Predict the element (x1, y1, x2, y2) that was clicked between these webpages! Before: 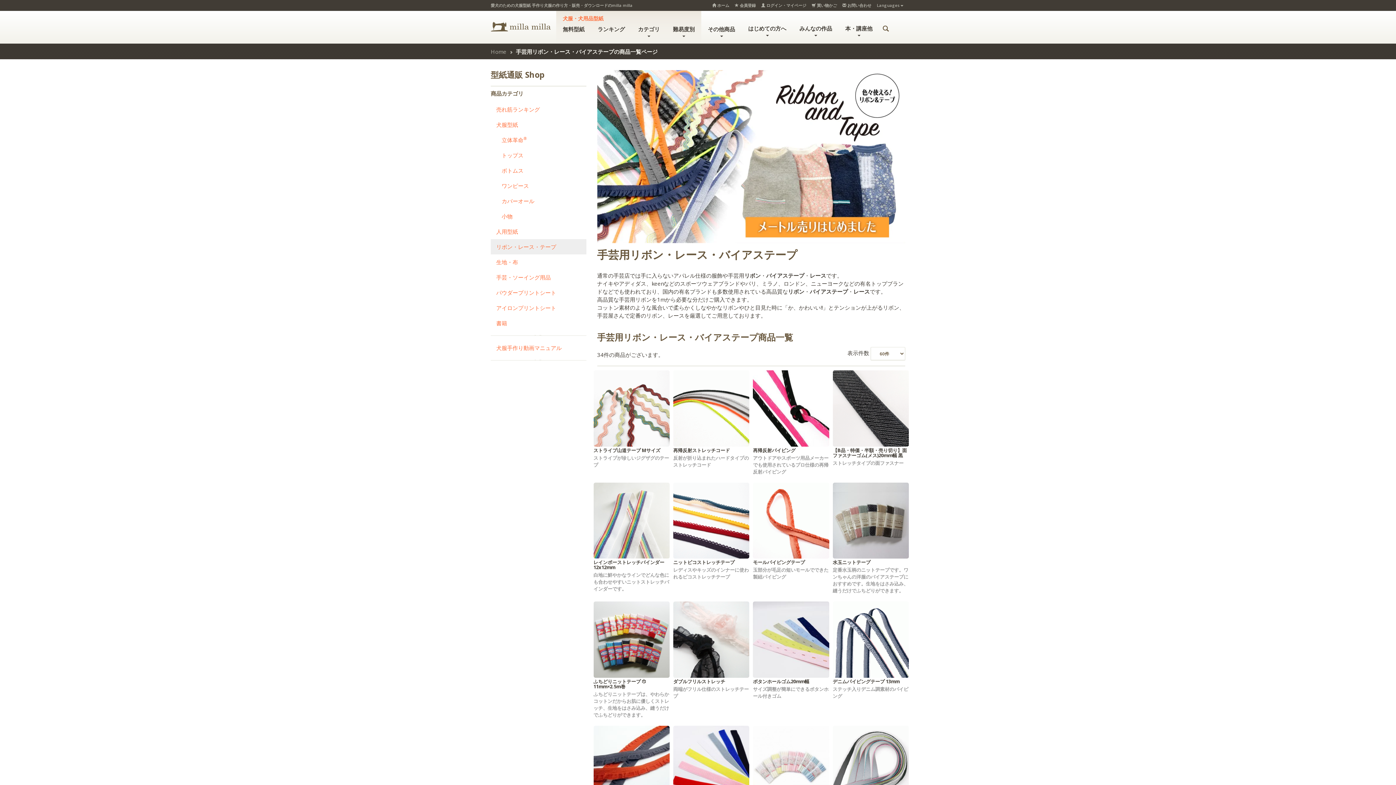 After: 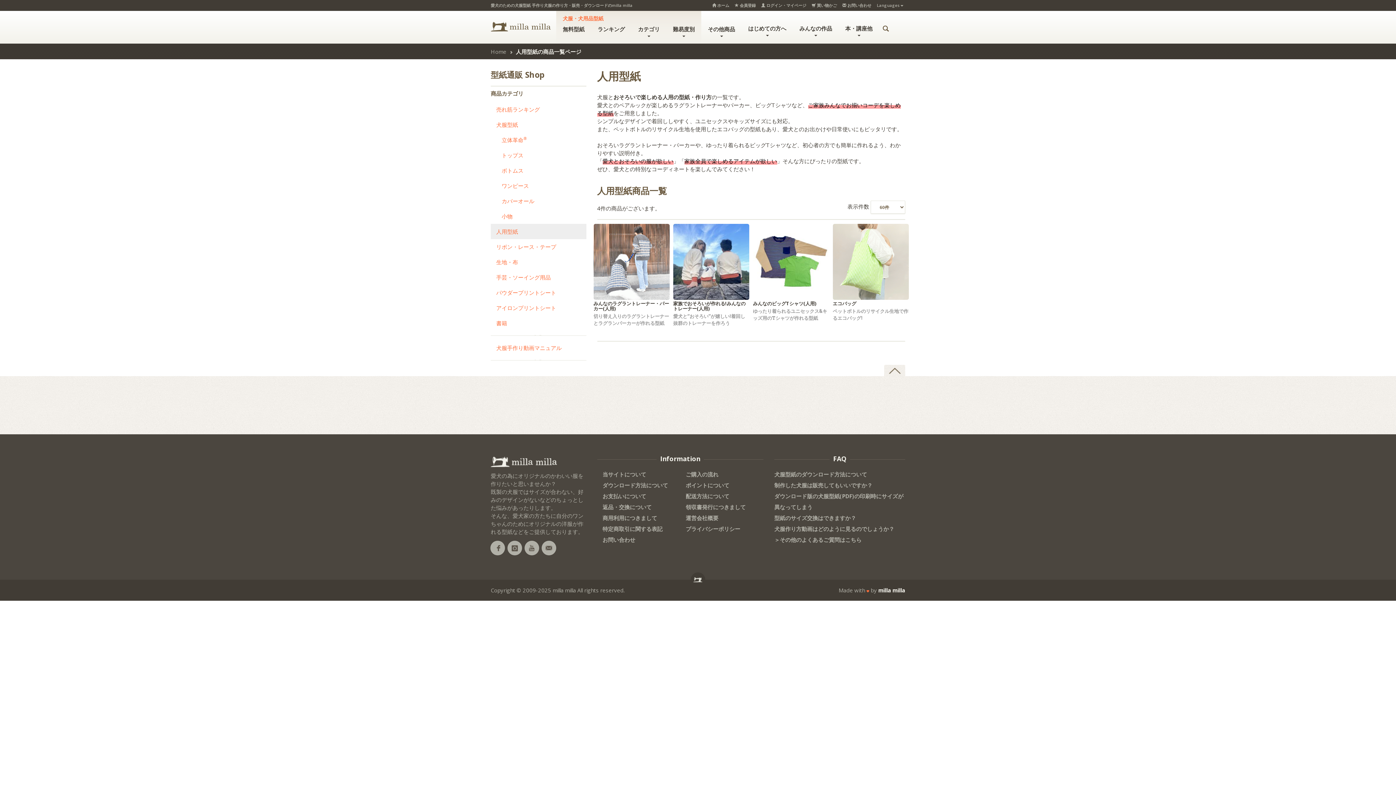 Action: bbox: (490, 224, 586, 239) label: 人用型紙